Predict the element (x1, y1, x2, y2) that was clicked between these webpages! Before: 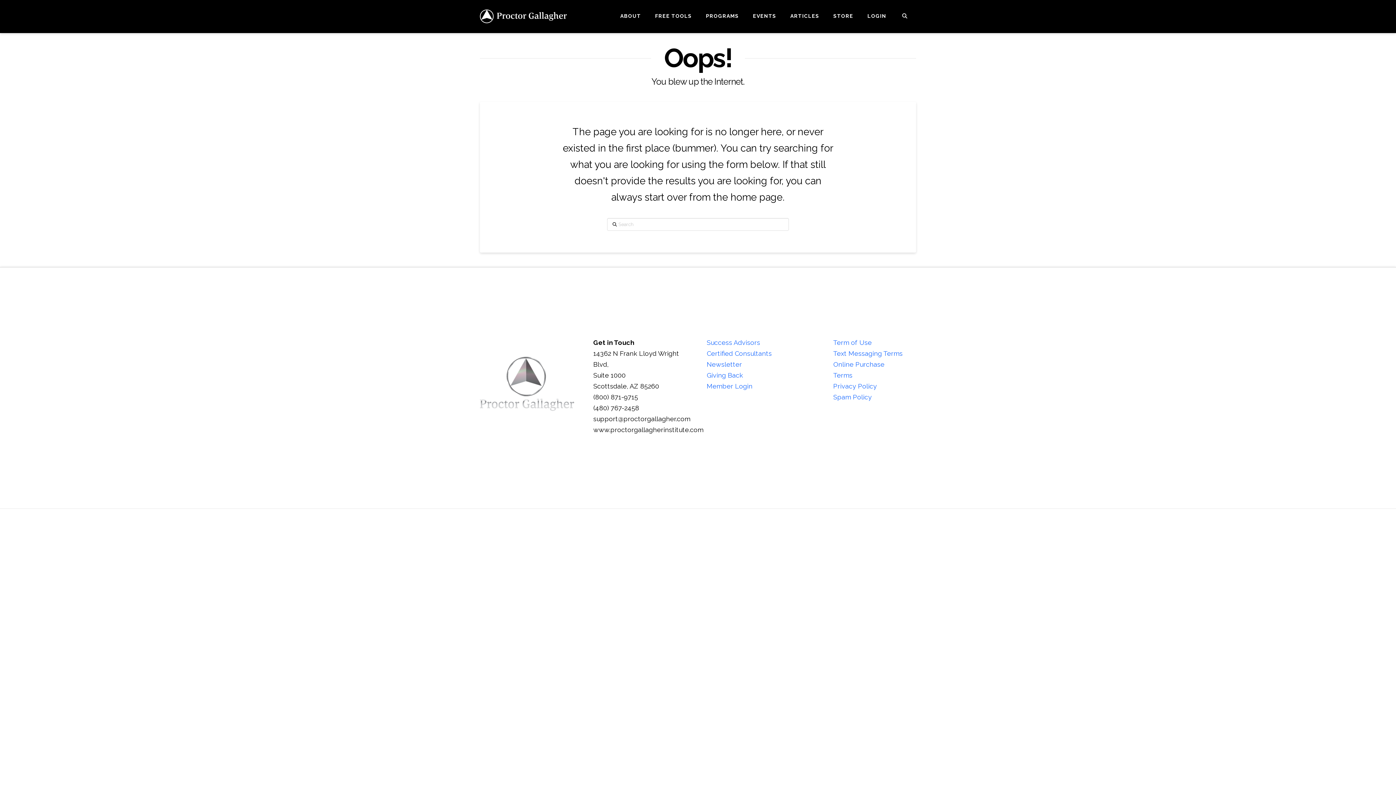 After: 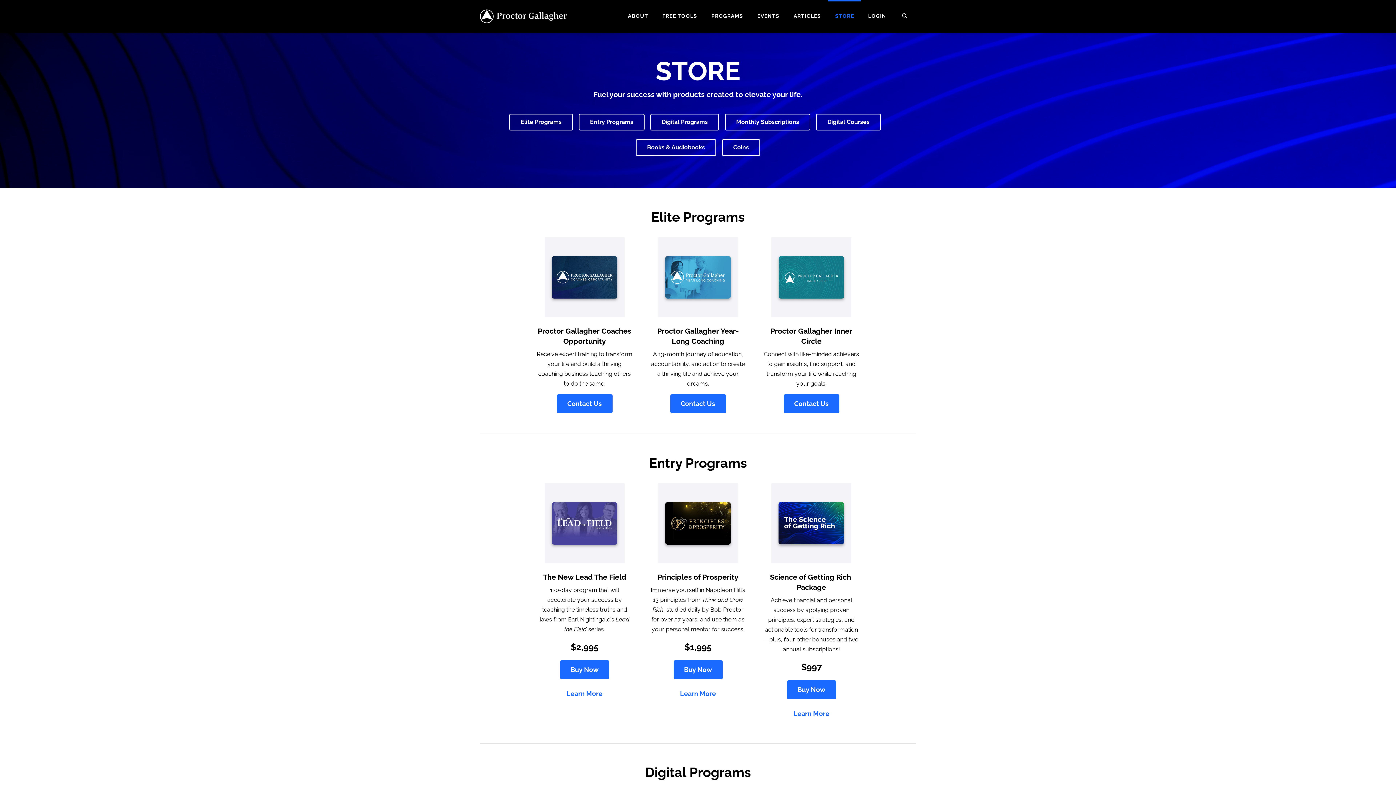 Action: bbox: (826, 0, 860, 32) label: STORE